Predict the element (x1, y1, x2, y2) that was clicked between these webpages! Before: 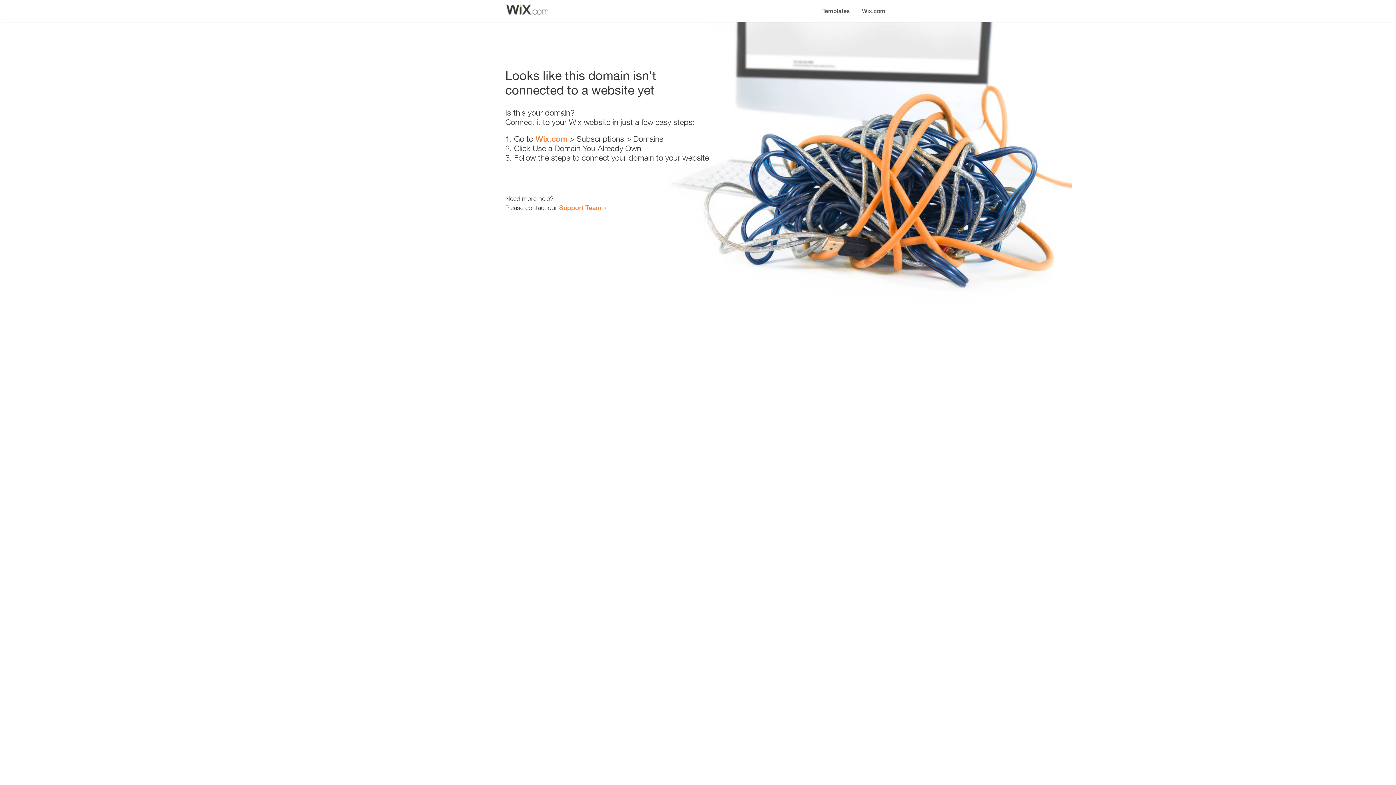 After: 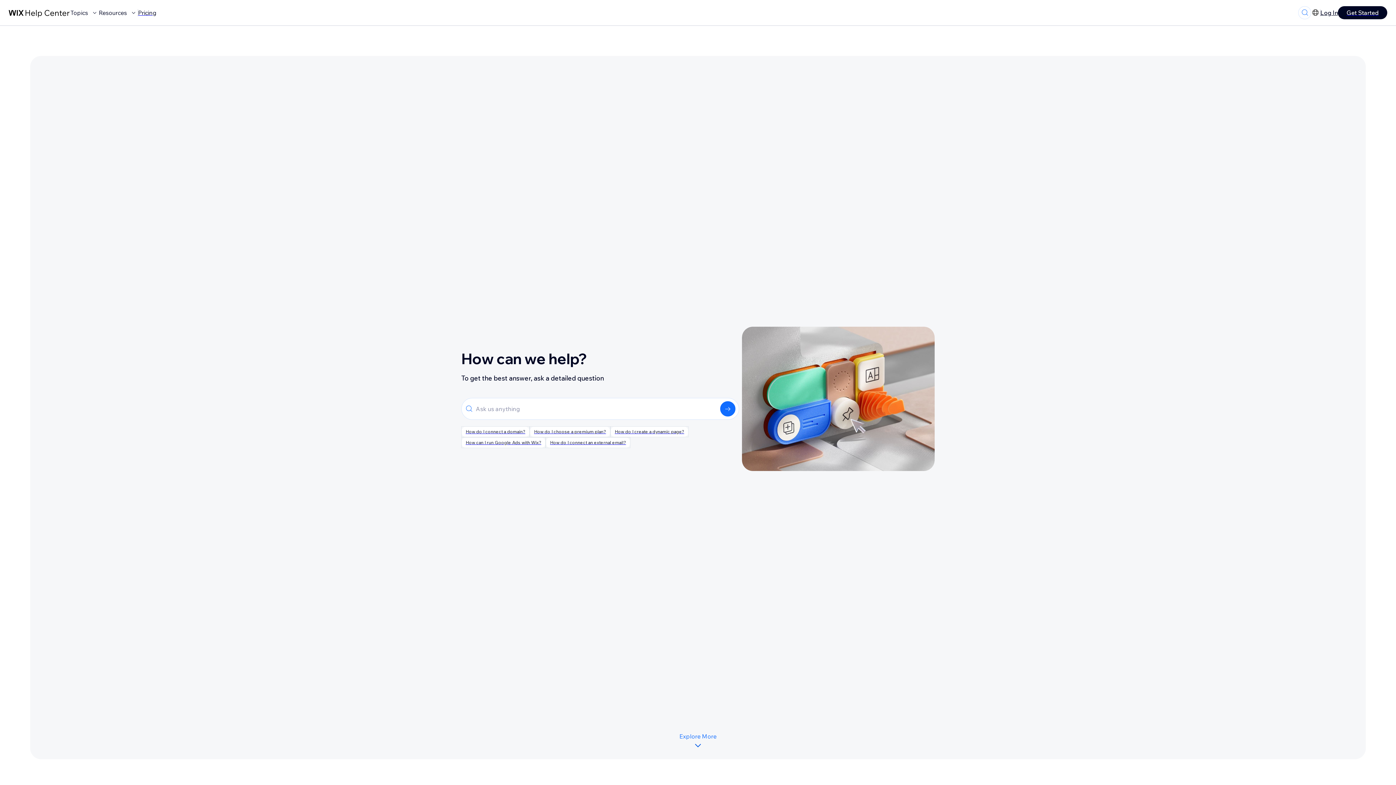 Action: label: Support Team bbox: (559, 203, 601, 211)